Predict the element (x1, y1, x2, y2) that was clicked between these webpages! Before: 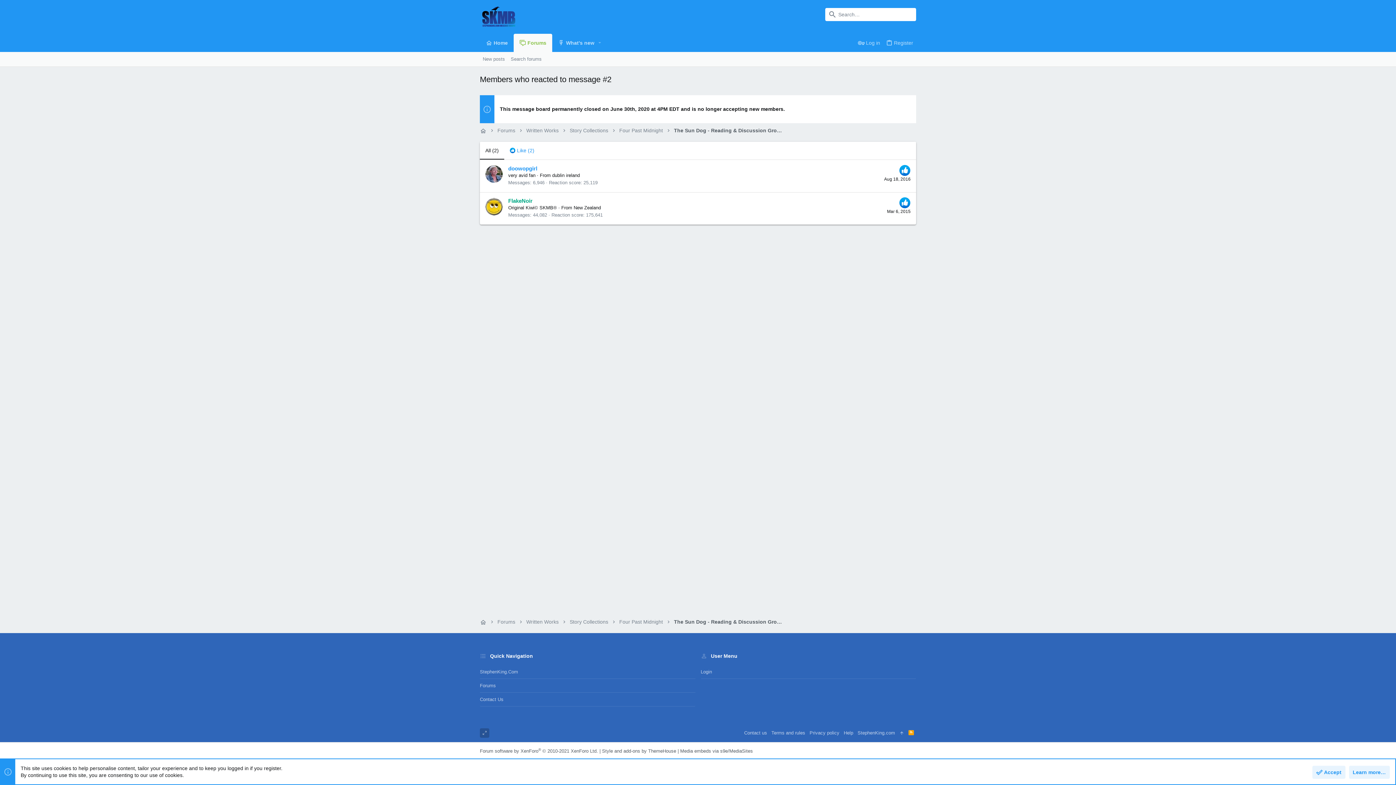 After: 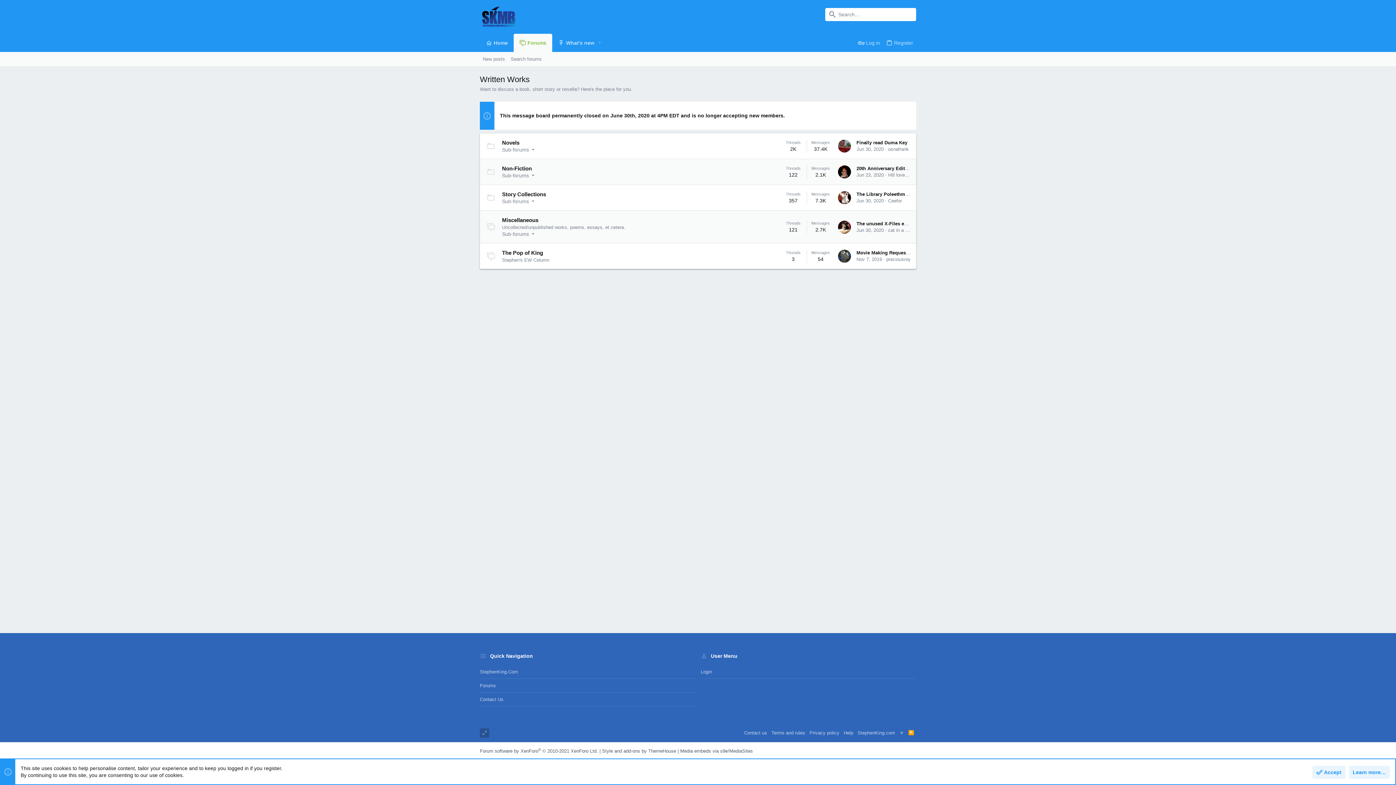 Action: label: Written Works bbox: (526, 127, 558, 134)